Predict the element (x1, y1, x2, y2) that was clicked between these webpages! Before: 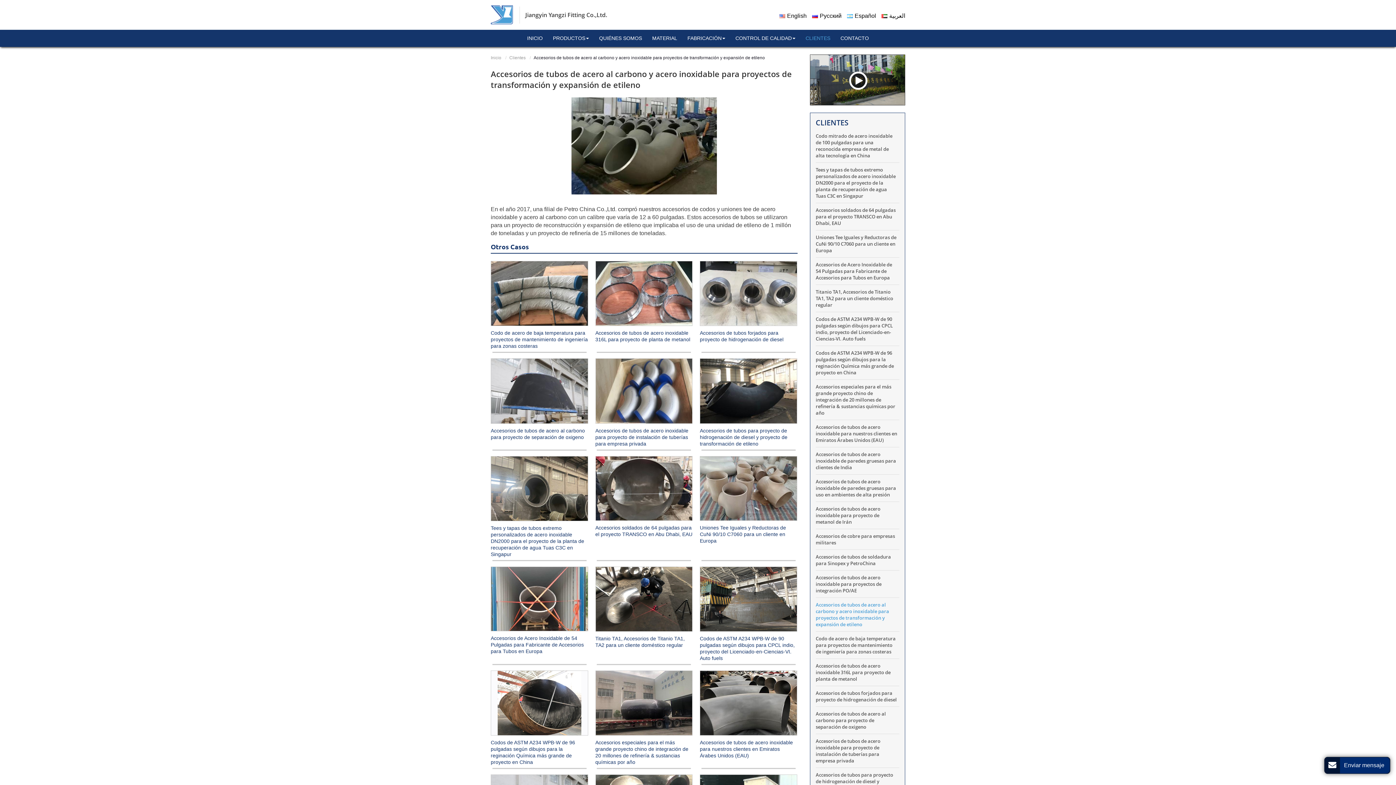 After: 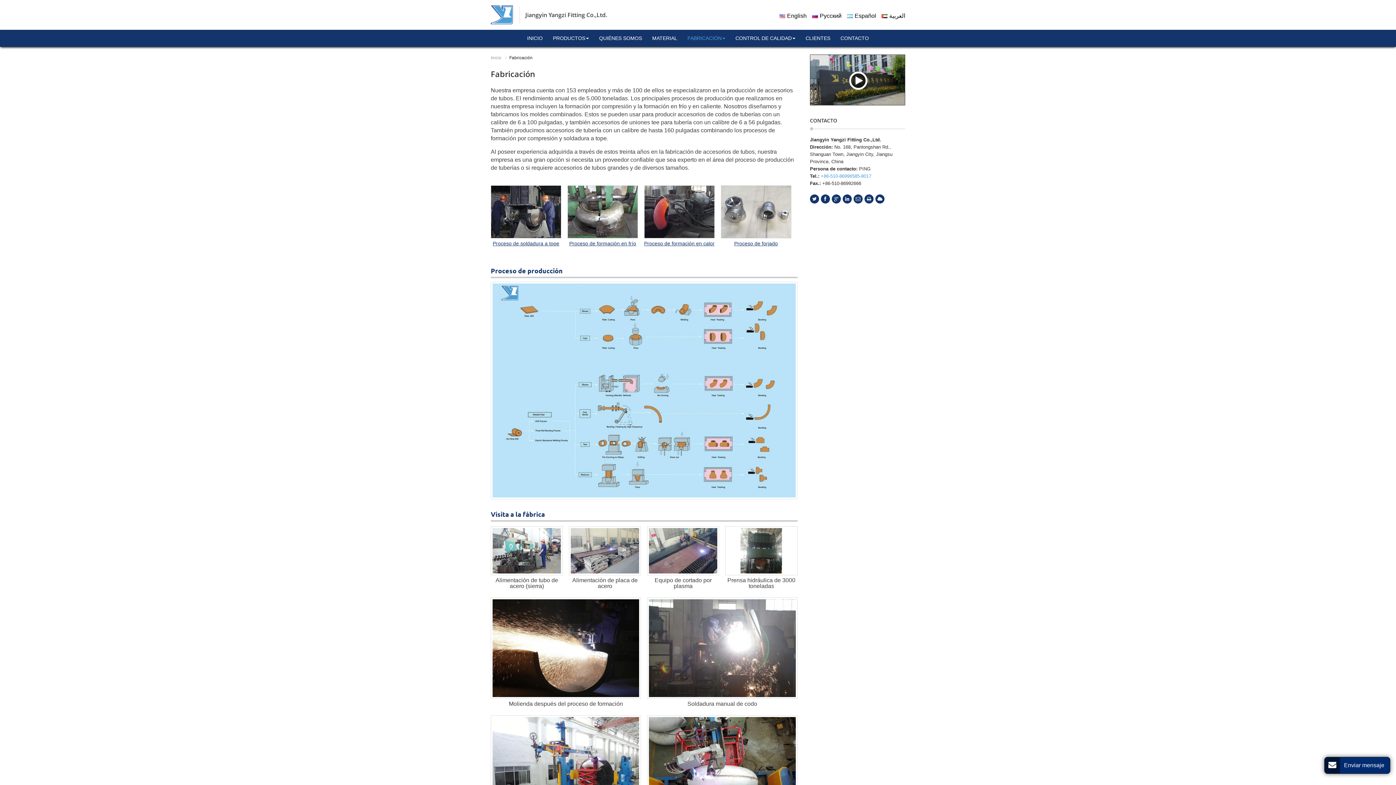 Action: bbox: (686, 34, 726, 42) label: FABRICACIÓN